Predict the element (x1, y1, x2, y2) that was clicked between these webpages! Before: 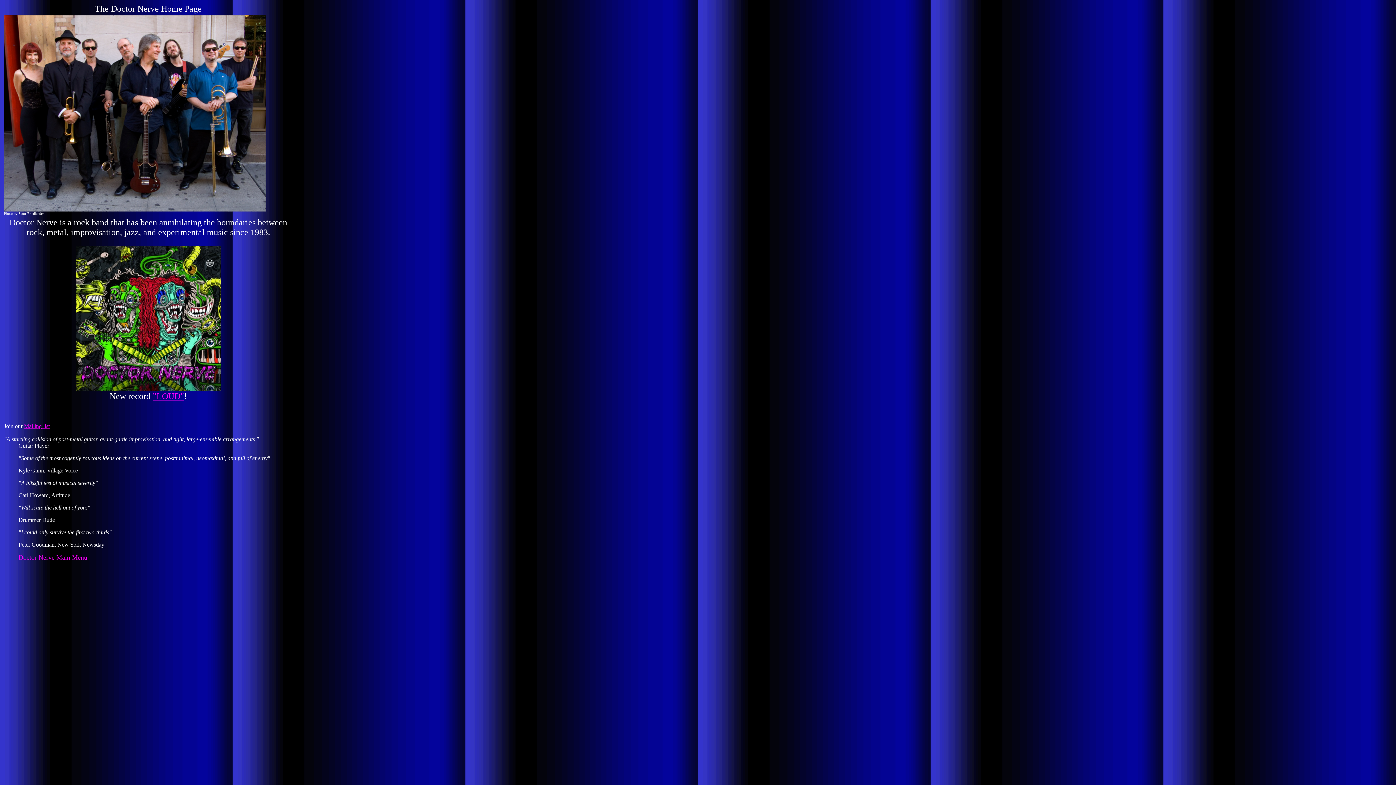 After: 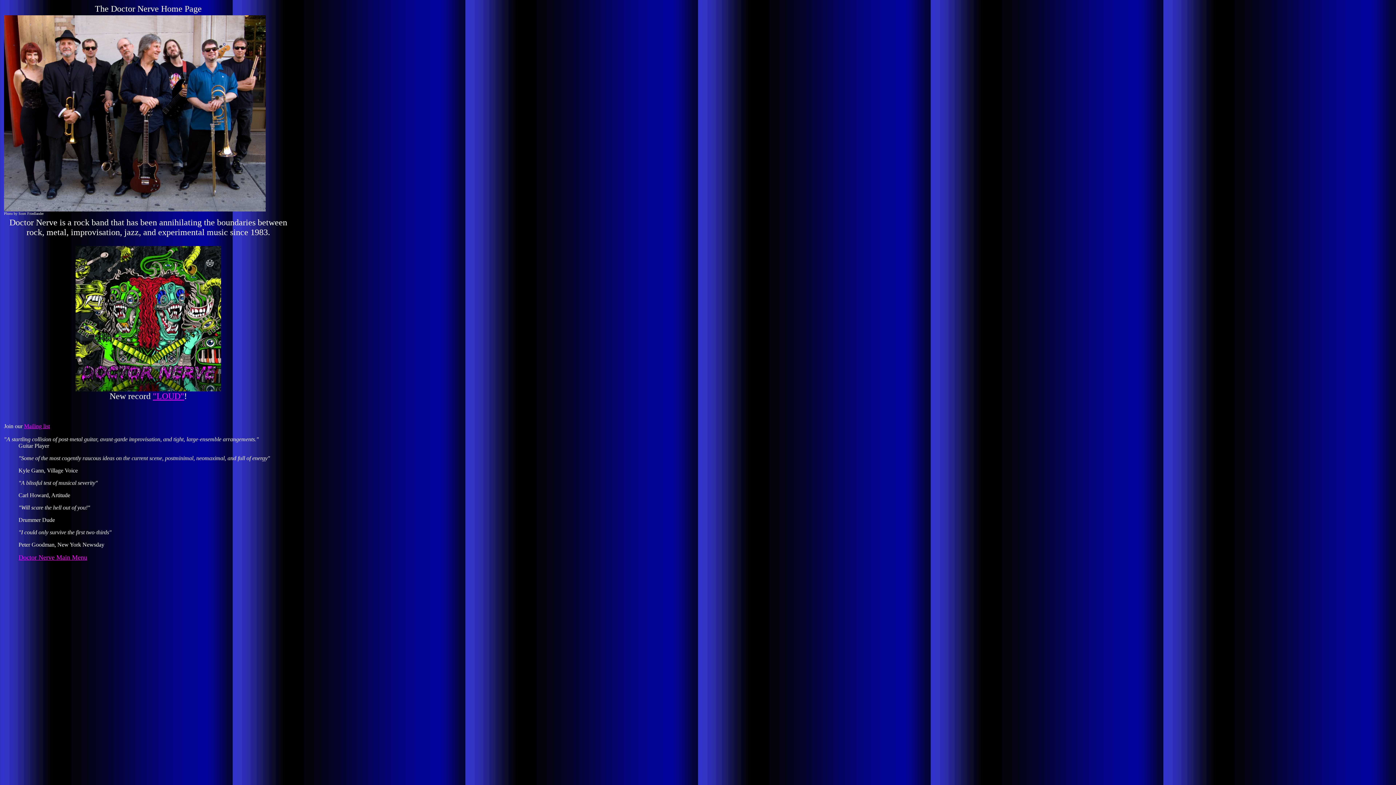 Action: bbox: (94, 4, 201, 13) label: The Doctor Nerve Home Page